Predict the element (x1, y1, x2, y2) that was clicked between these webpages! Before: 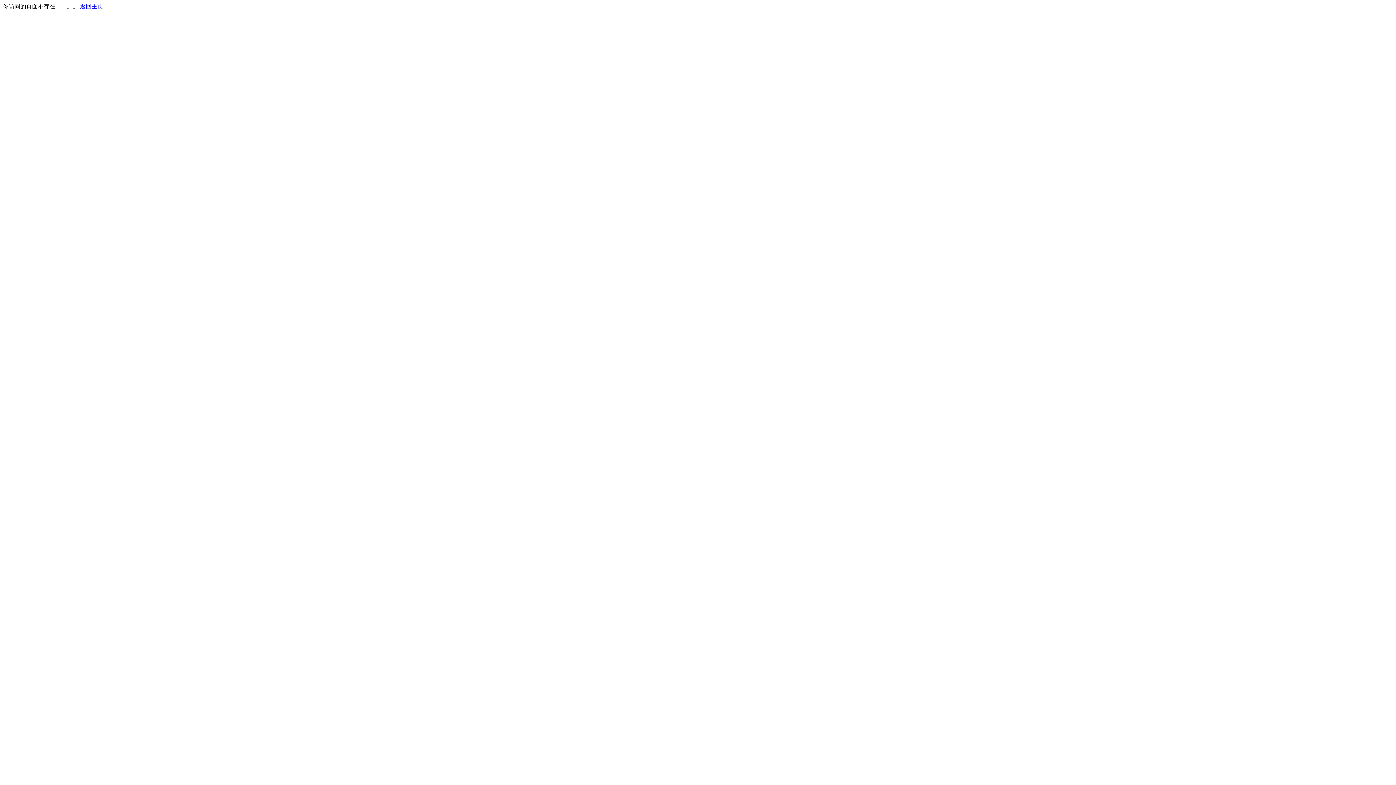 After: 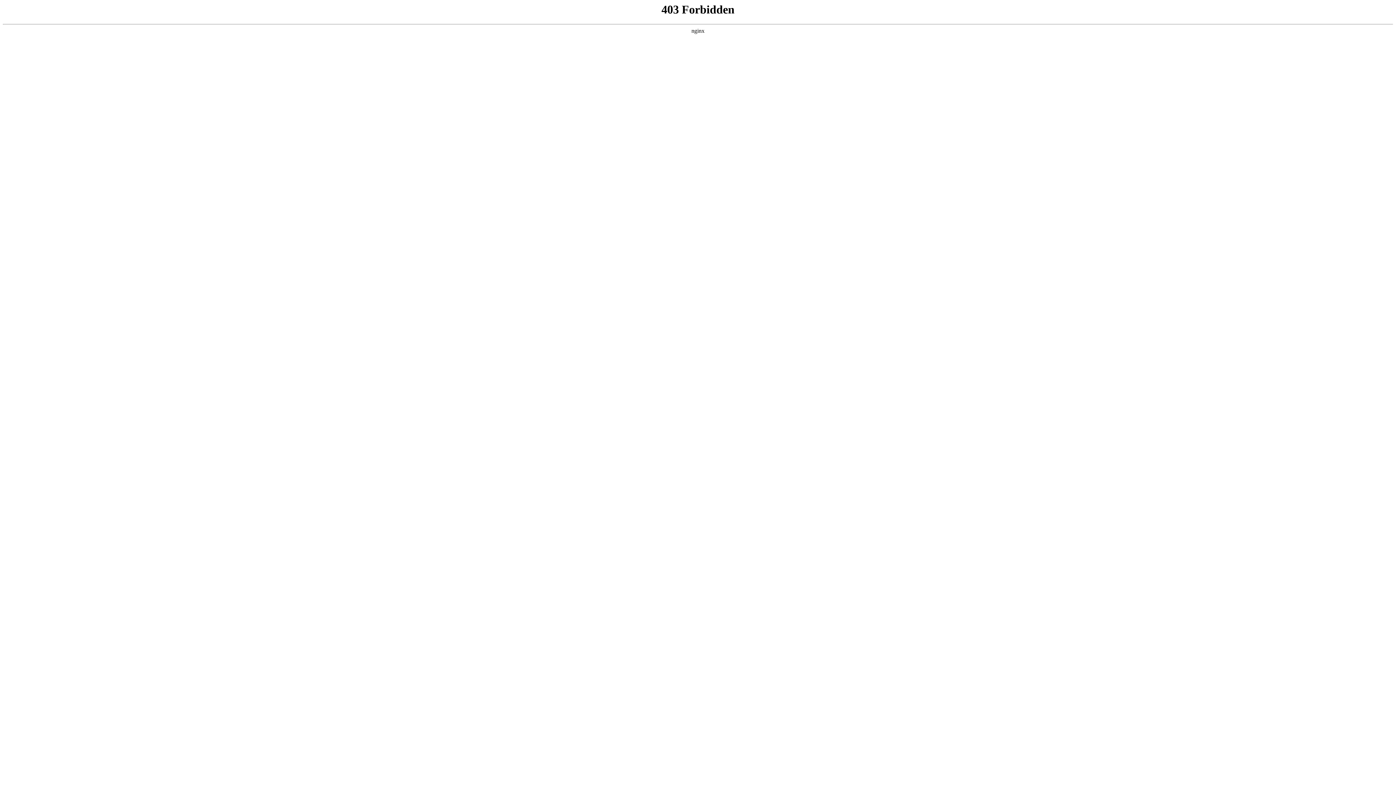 Action: label: 返回主页 bbox: (80, 3, 103, 9)